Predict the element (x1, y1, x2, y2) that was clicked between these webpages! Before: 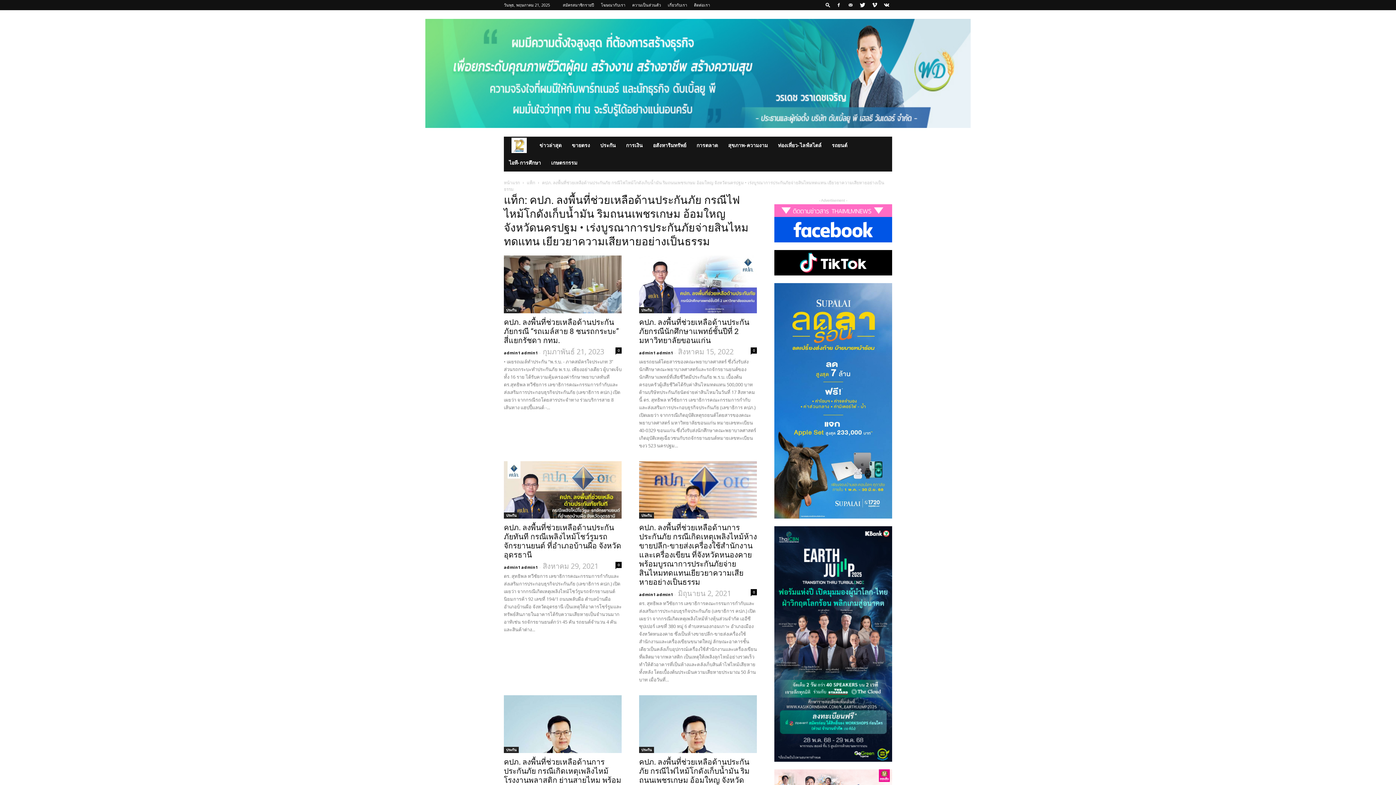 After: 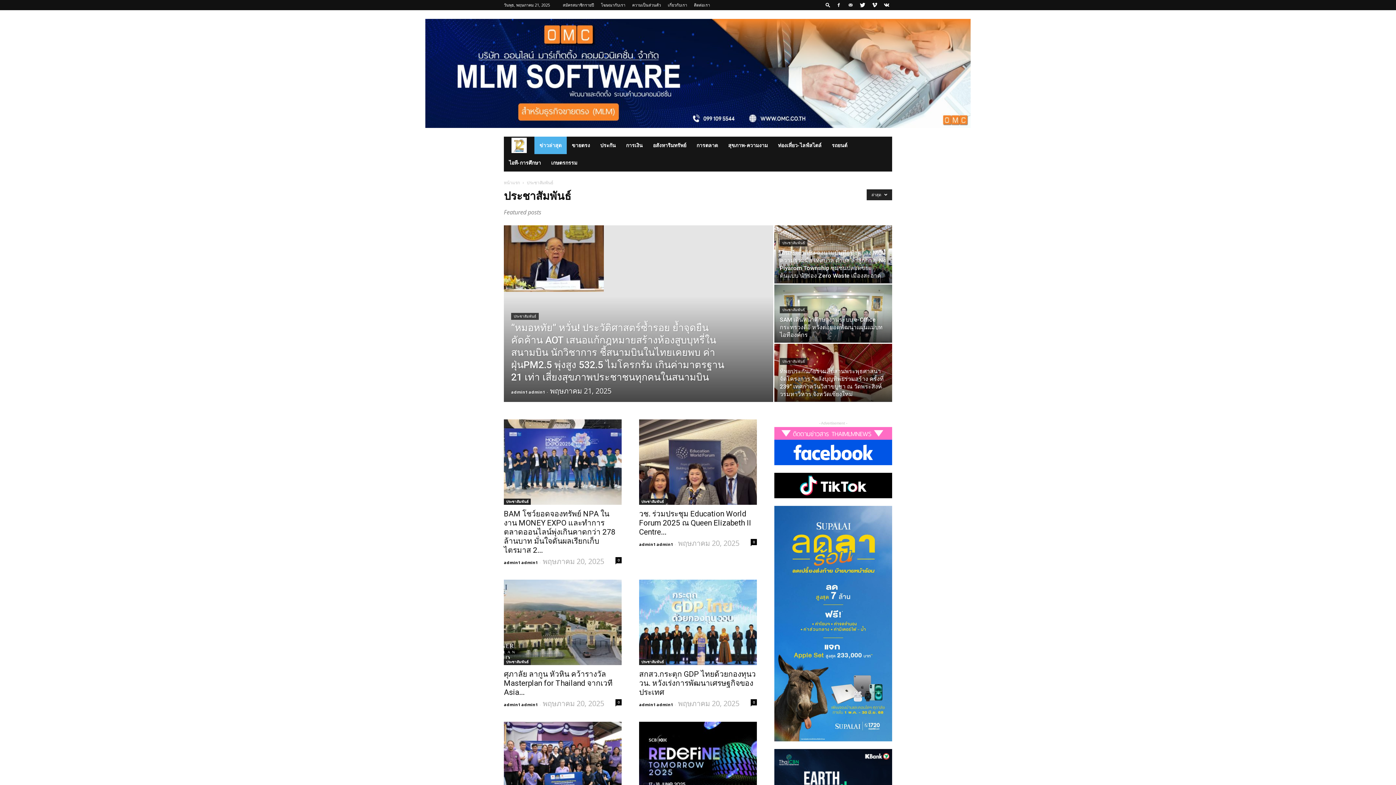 Action: label: ข่าวล่าสุด bbox: (534, 136, 566, 154)